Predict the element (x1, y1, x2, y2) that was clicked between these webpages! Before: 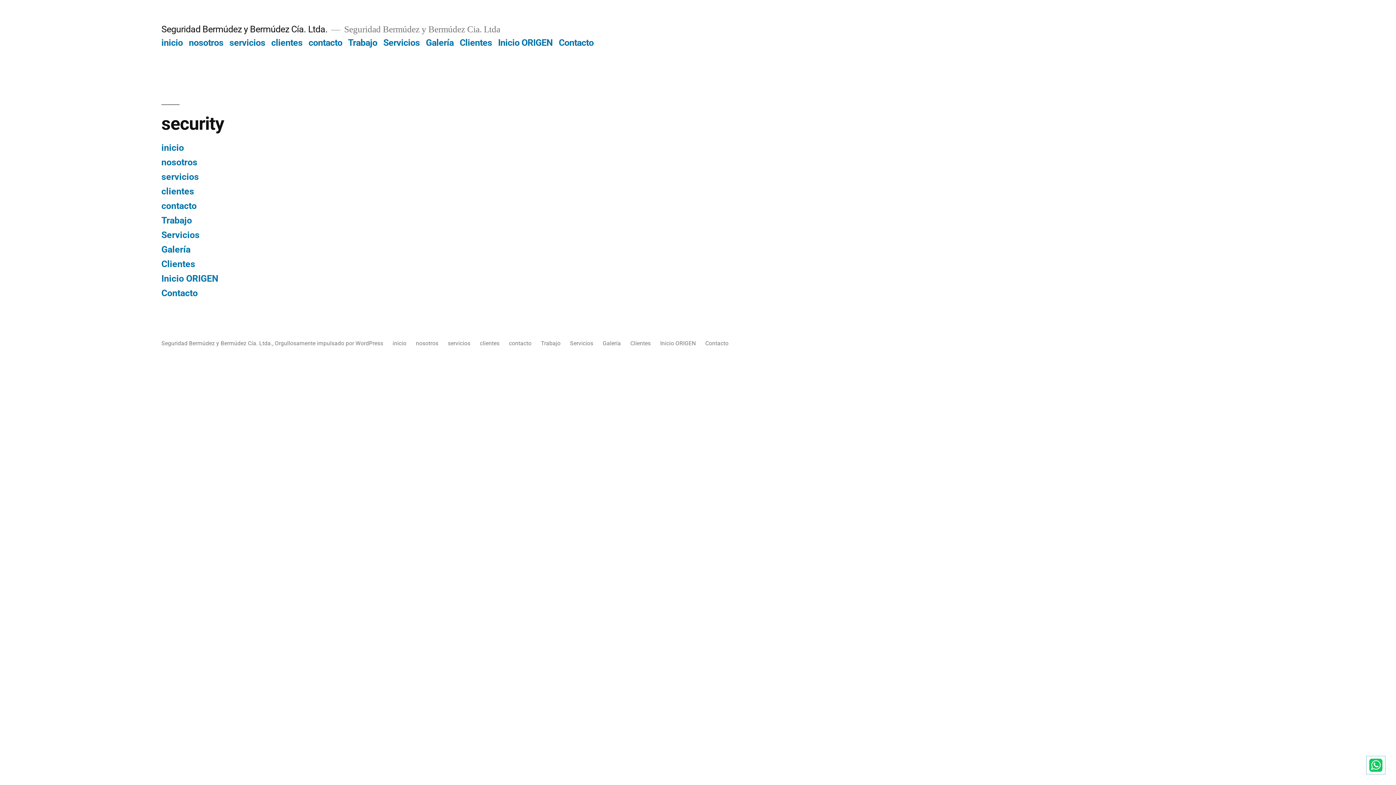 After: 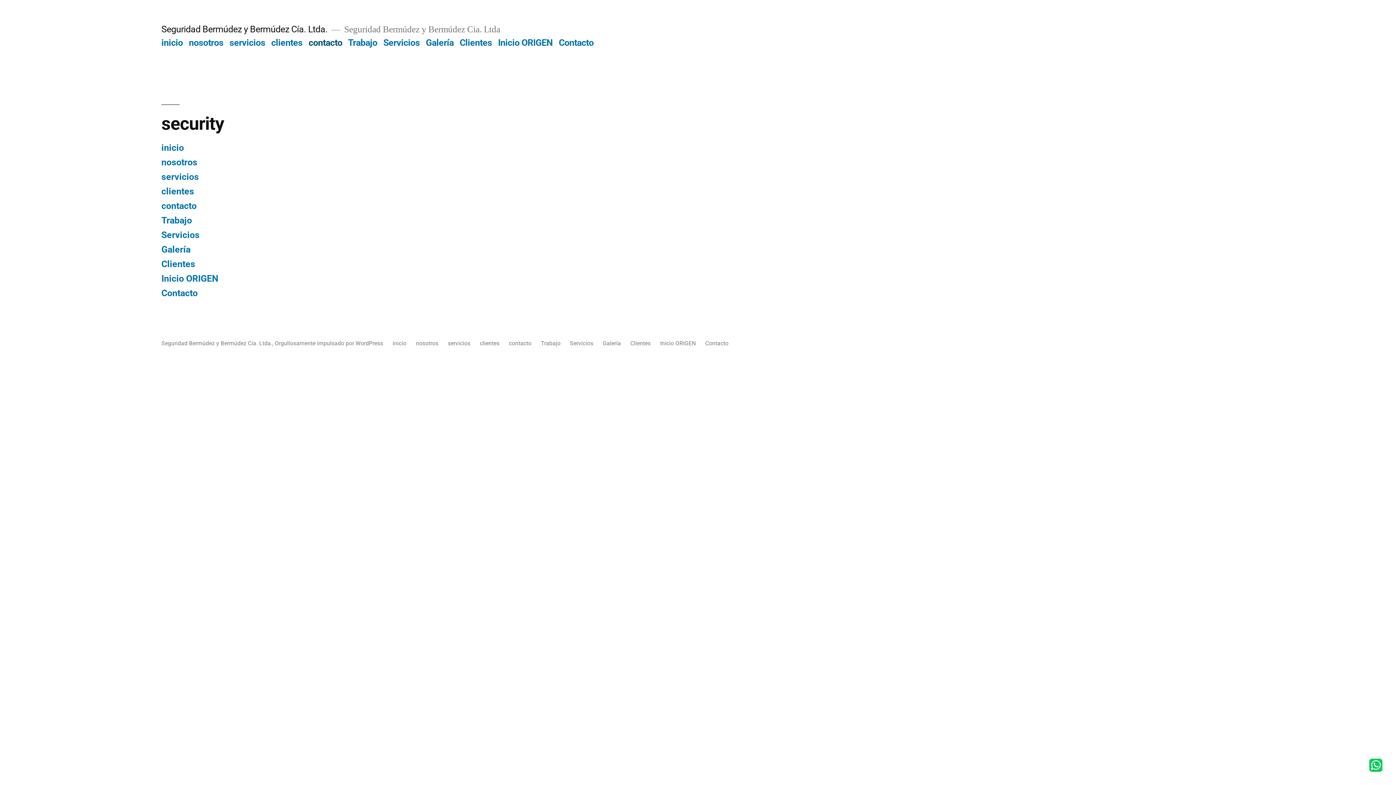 Action: label: contacto bbox: (308, 37, 342, 47)